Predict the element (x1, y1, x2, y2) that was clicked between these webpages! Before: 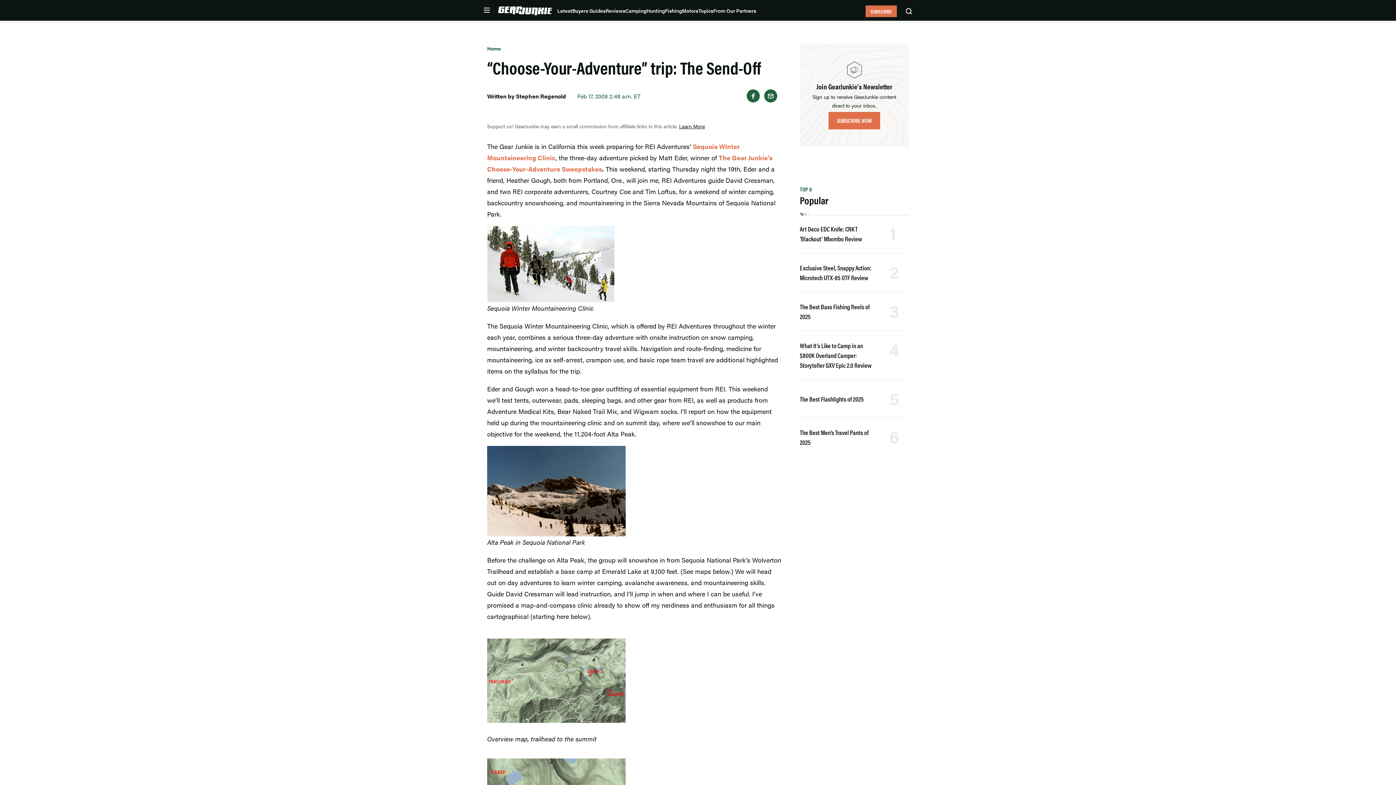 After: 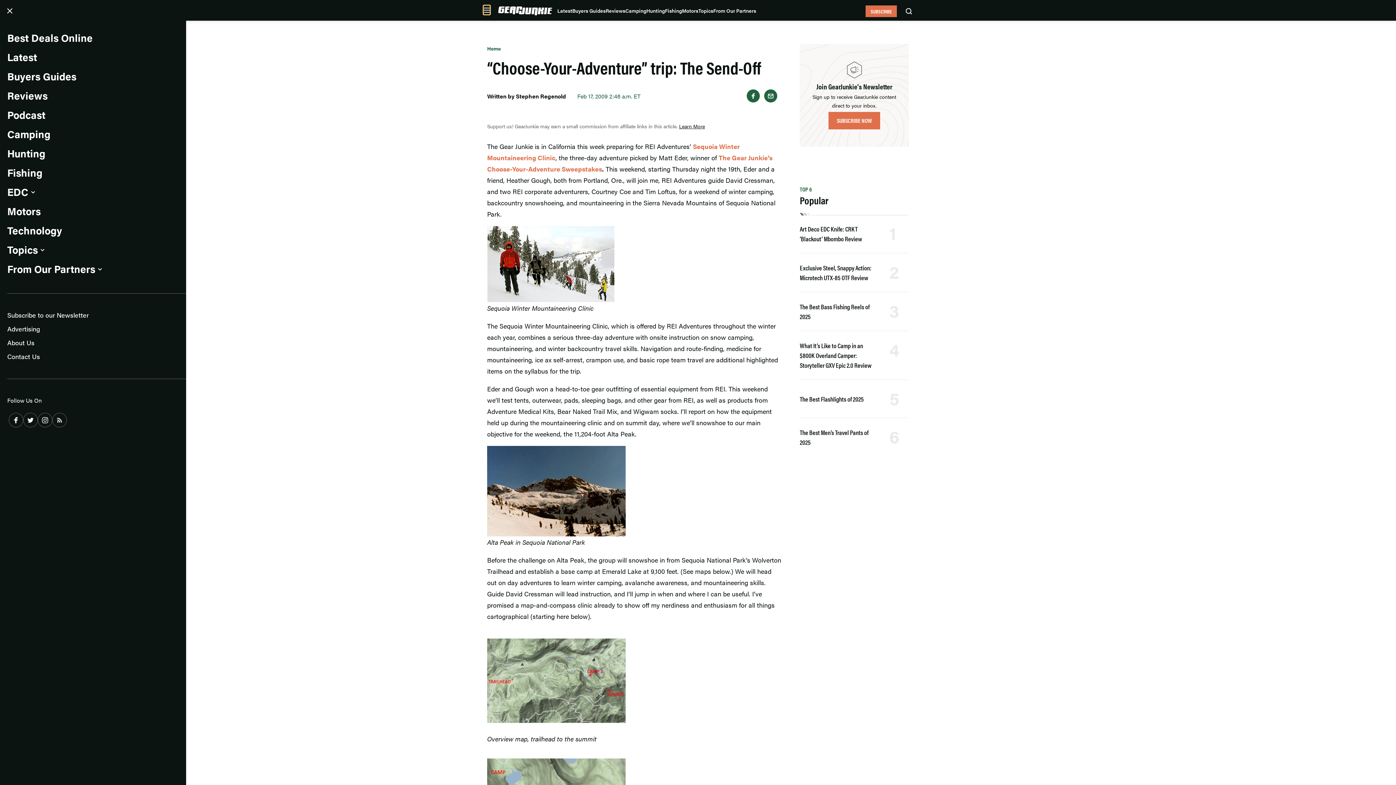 Action: label: Open menu bbox: (483, 6, 490, 14)